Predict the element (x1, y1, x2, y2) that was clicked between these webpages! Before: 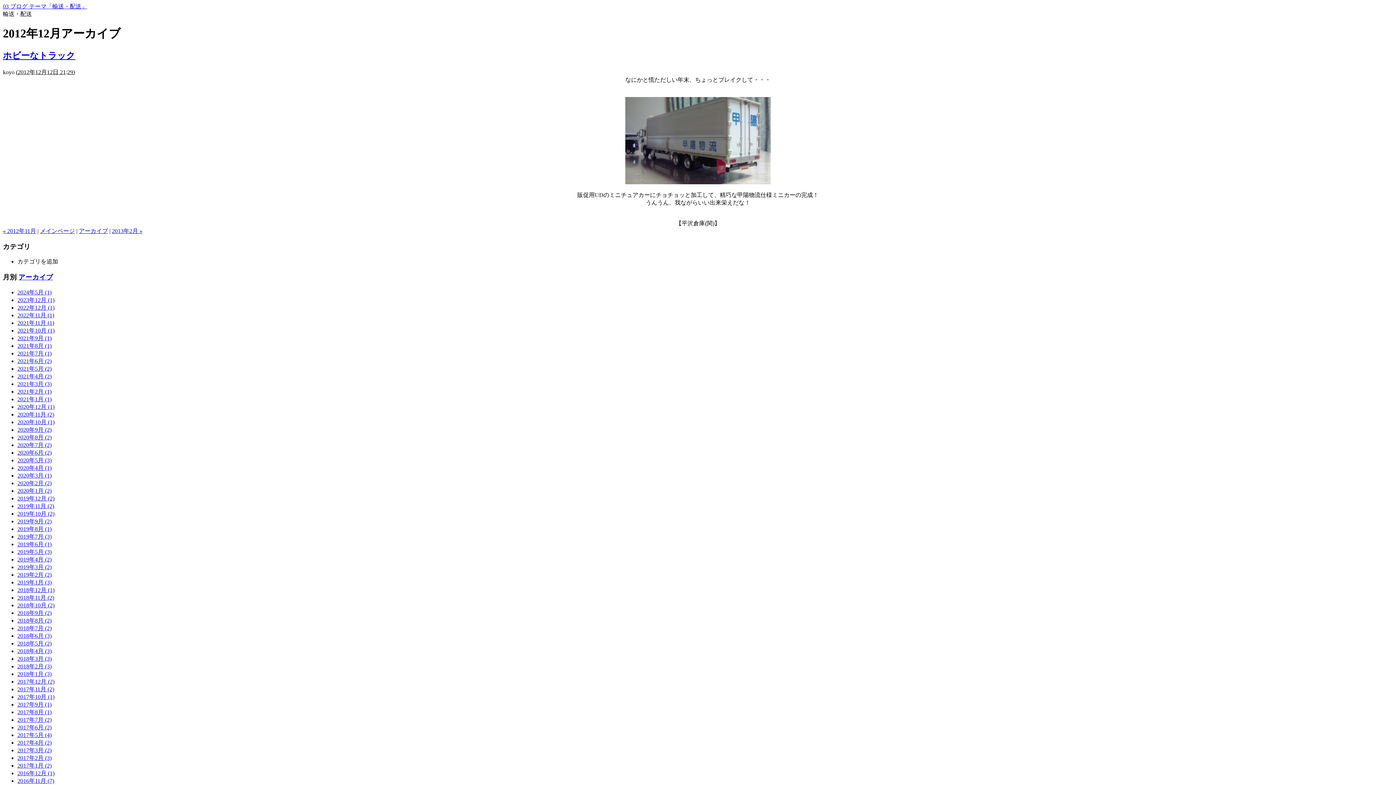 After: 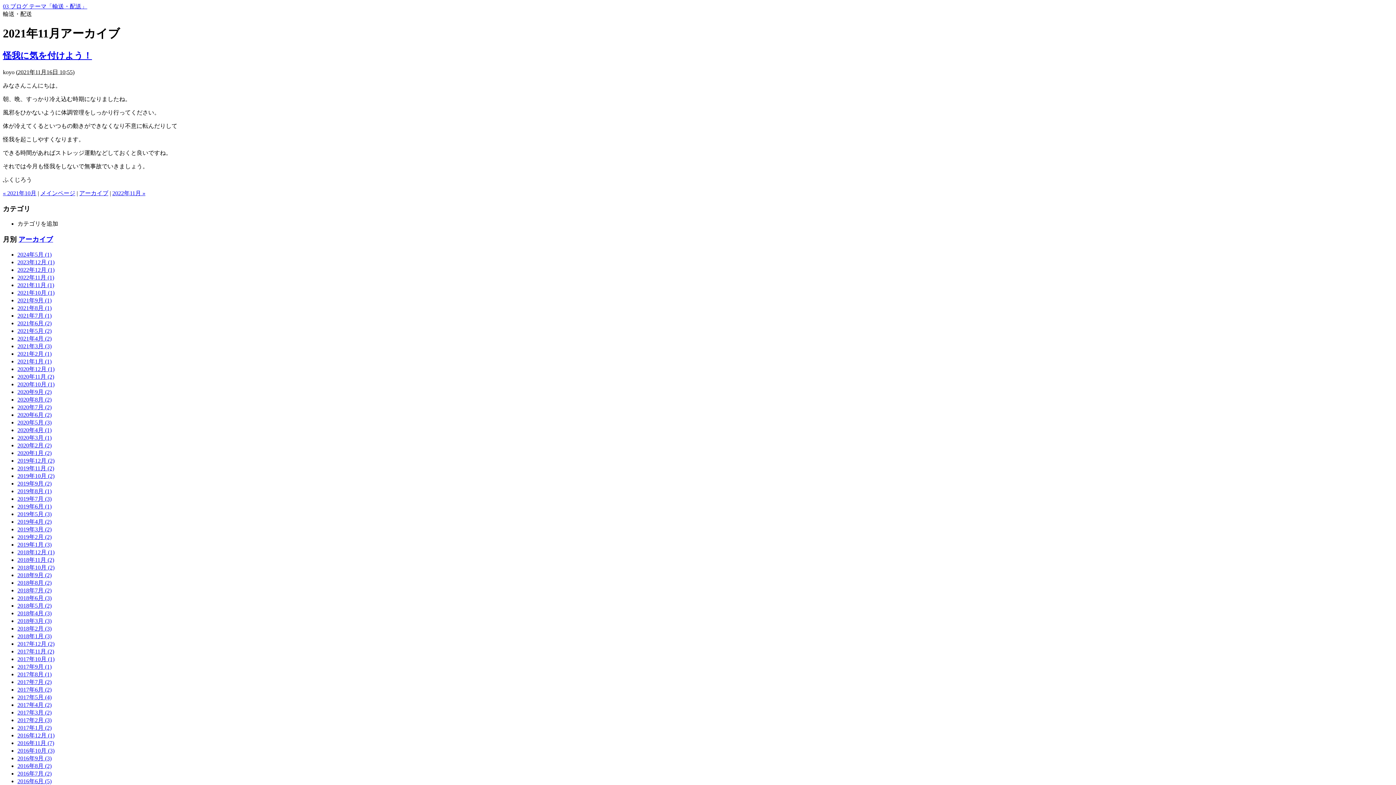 Action: label: 2021年11月 (1) bbox: (17, 319, 54, 326)